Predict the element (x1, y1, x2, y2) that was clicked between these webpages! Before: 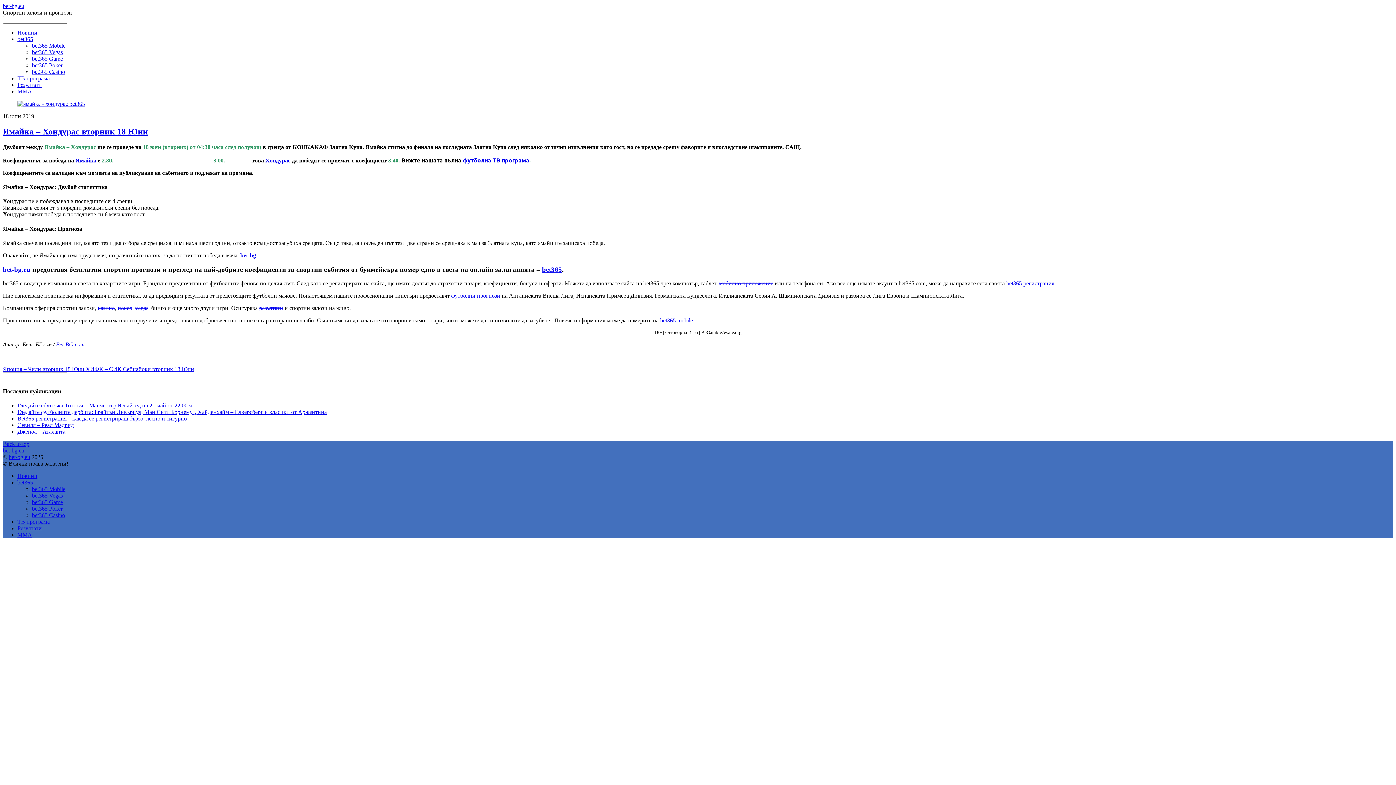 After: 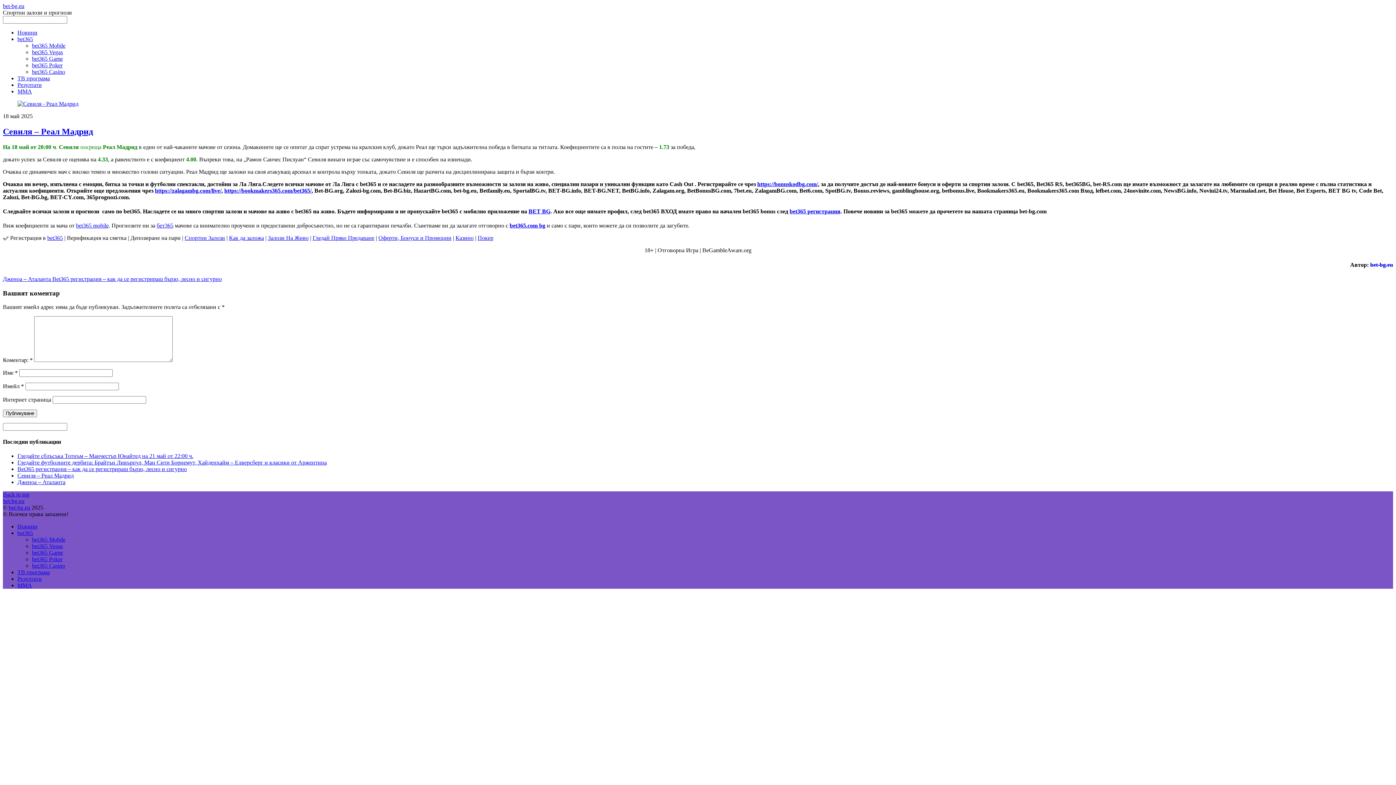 Action: label: Севиля – Реал Мадрид bbox: (17, 422, 73, 428)